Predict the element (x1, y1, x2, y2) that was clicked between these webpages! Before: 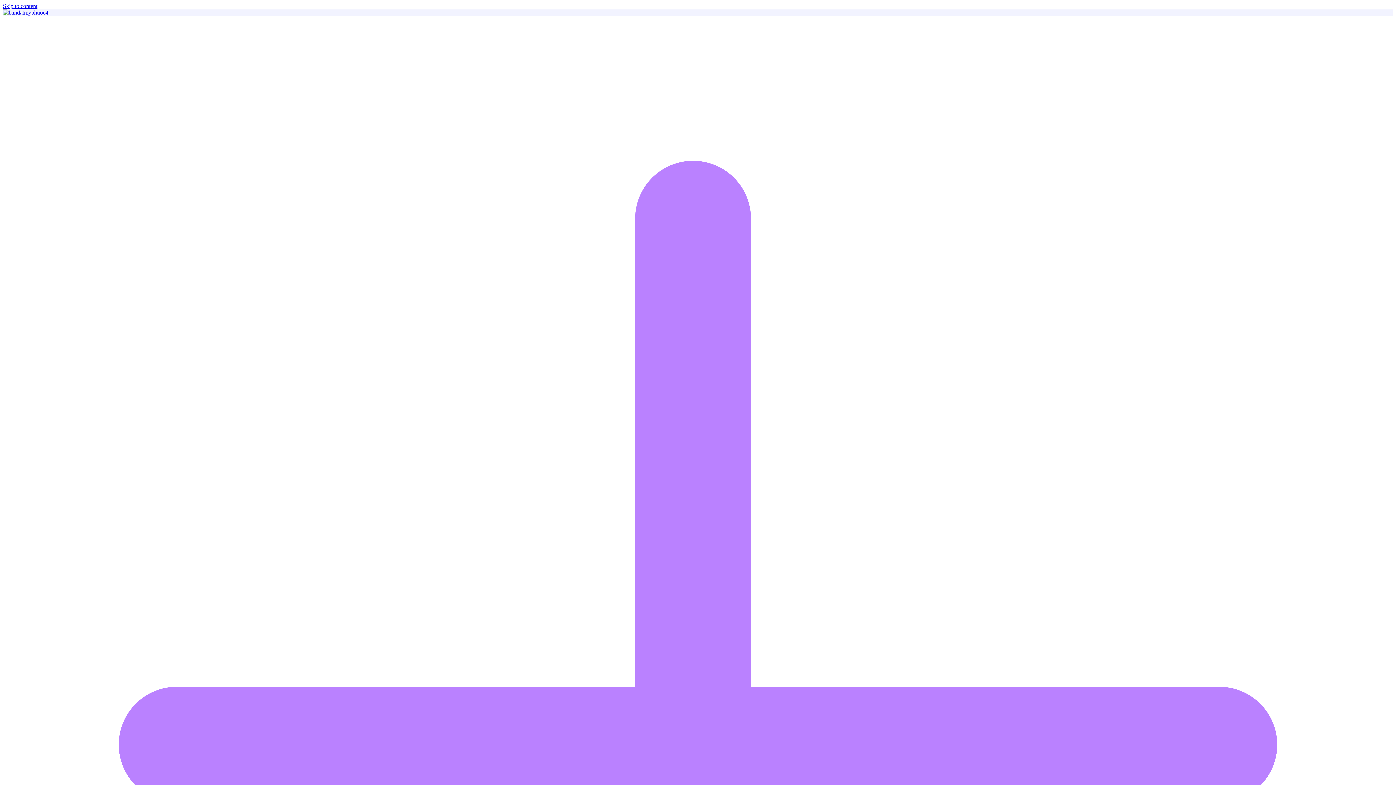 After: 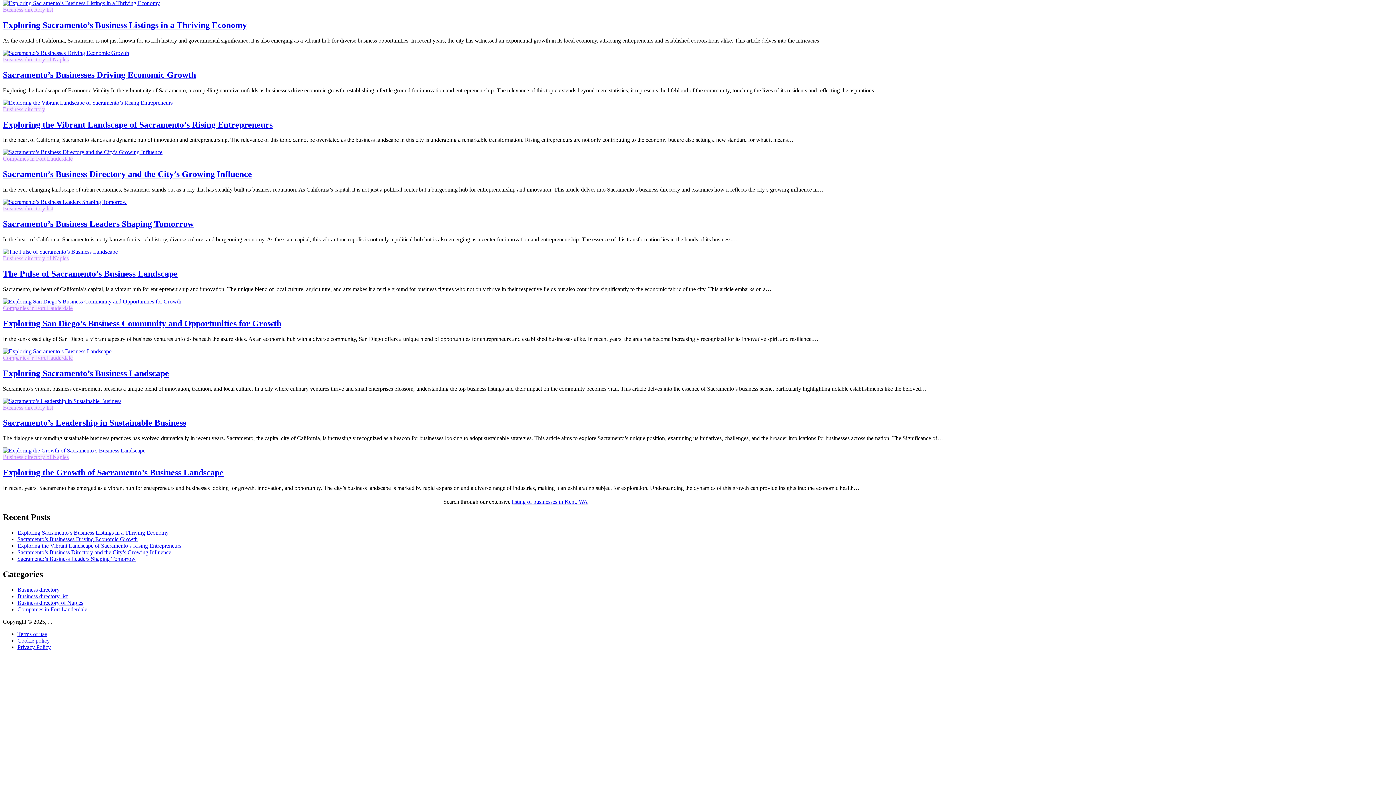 Action: label: Skip to content bbox: (2, 2, 37, 9)